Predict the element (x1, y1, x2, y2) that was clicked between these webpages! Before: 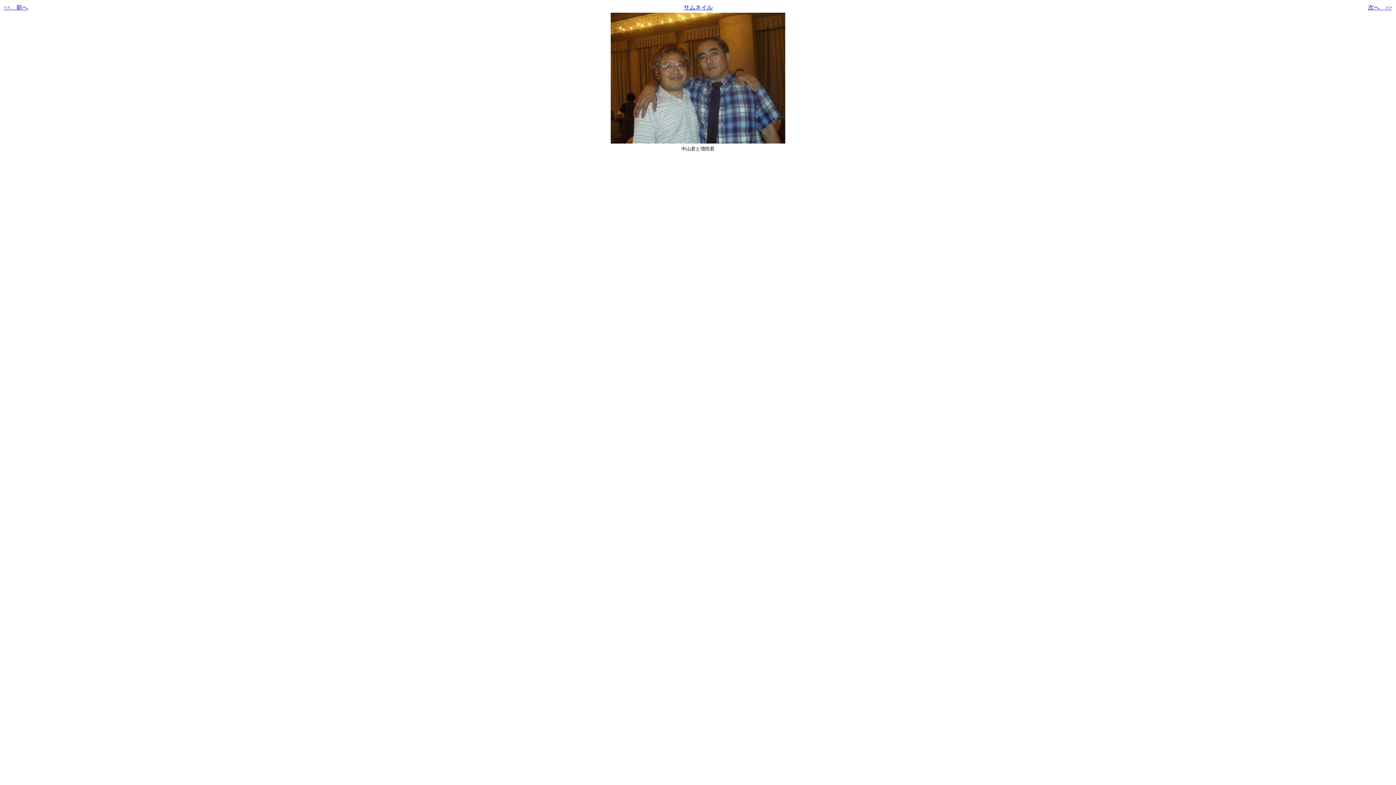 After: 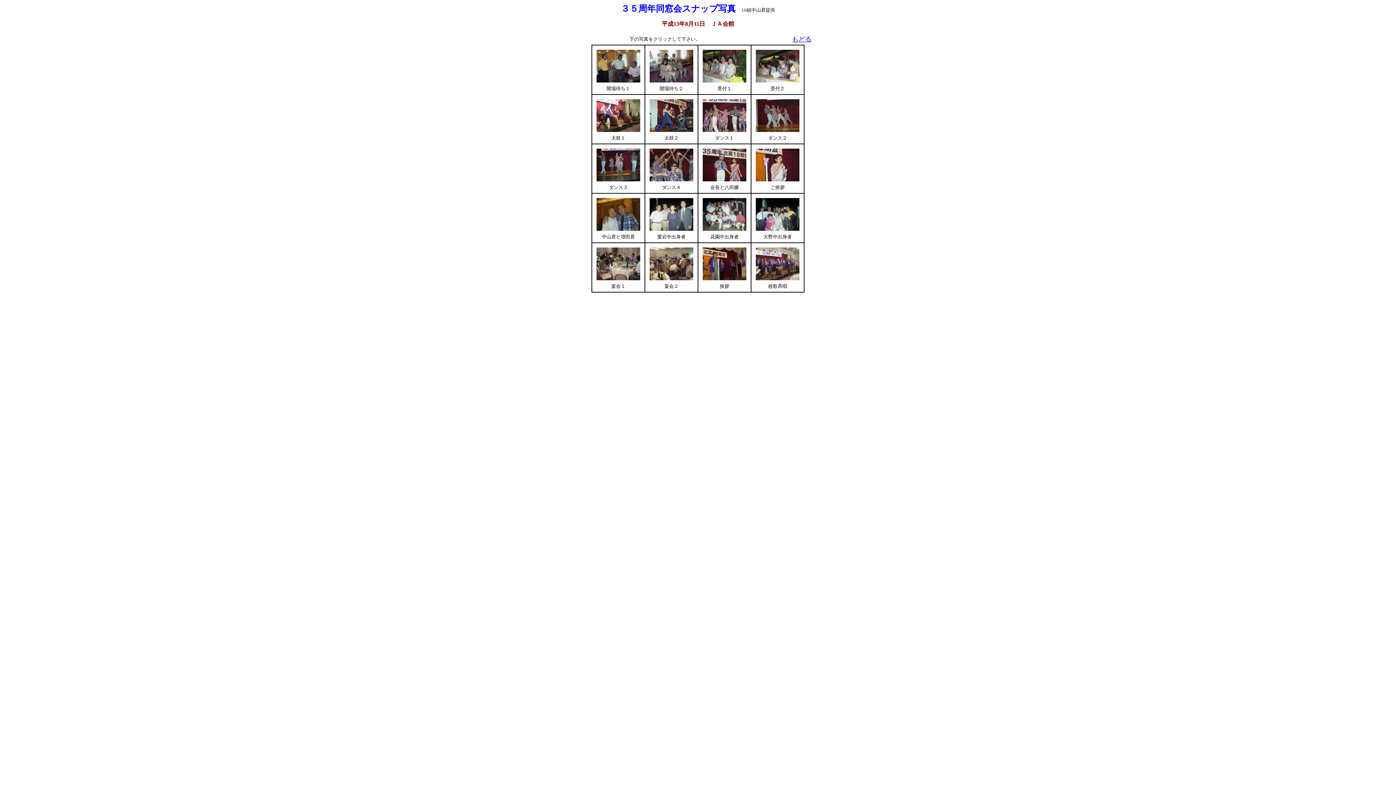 Action: bbox: (683, 4, 712, 10) label: サムネイル